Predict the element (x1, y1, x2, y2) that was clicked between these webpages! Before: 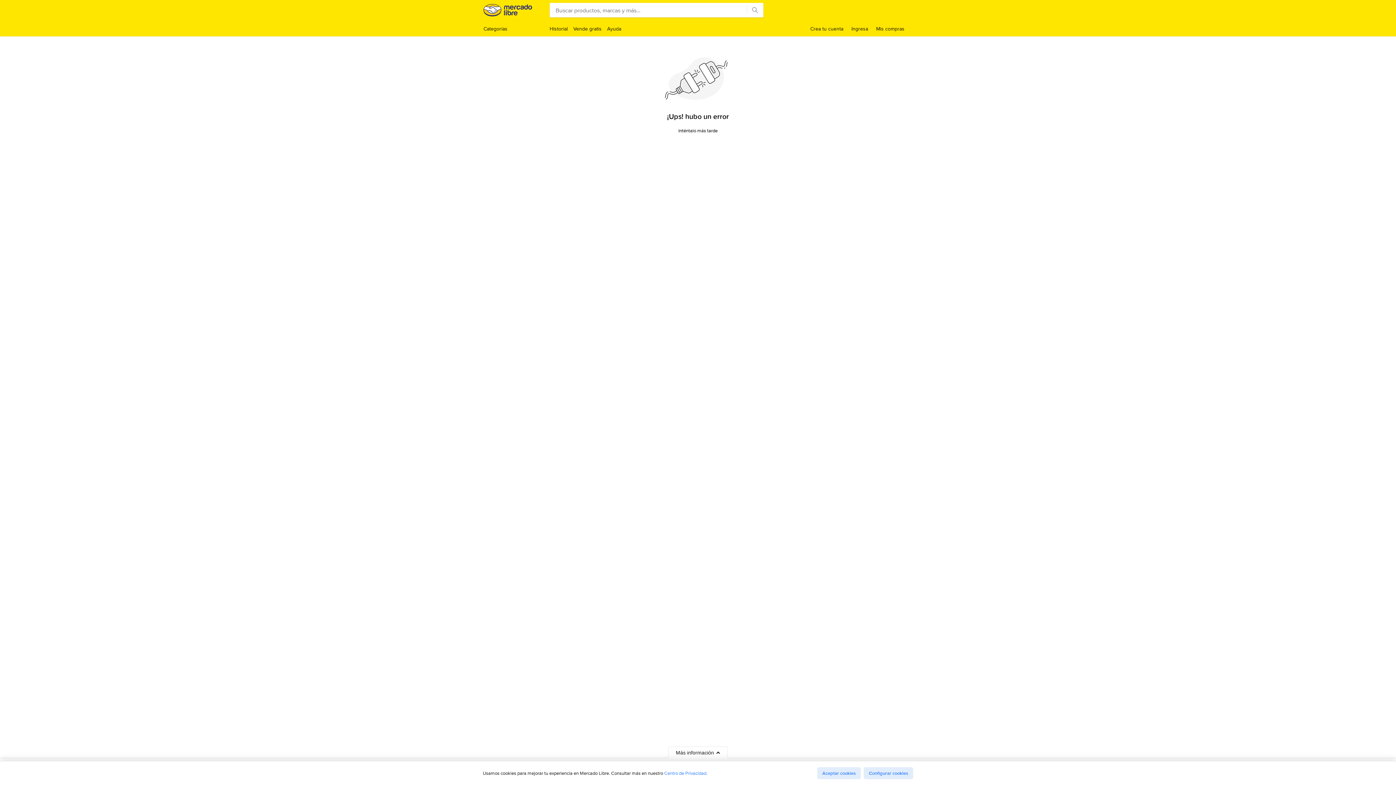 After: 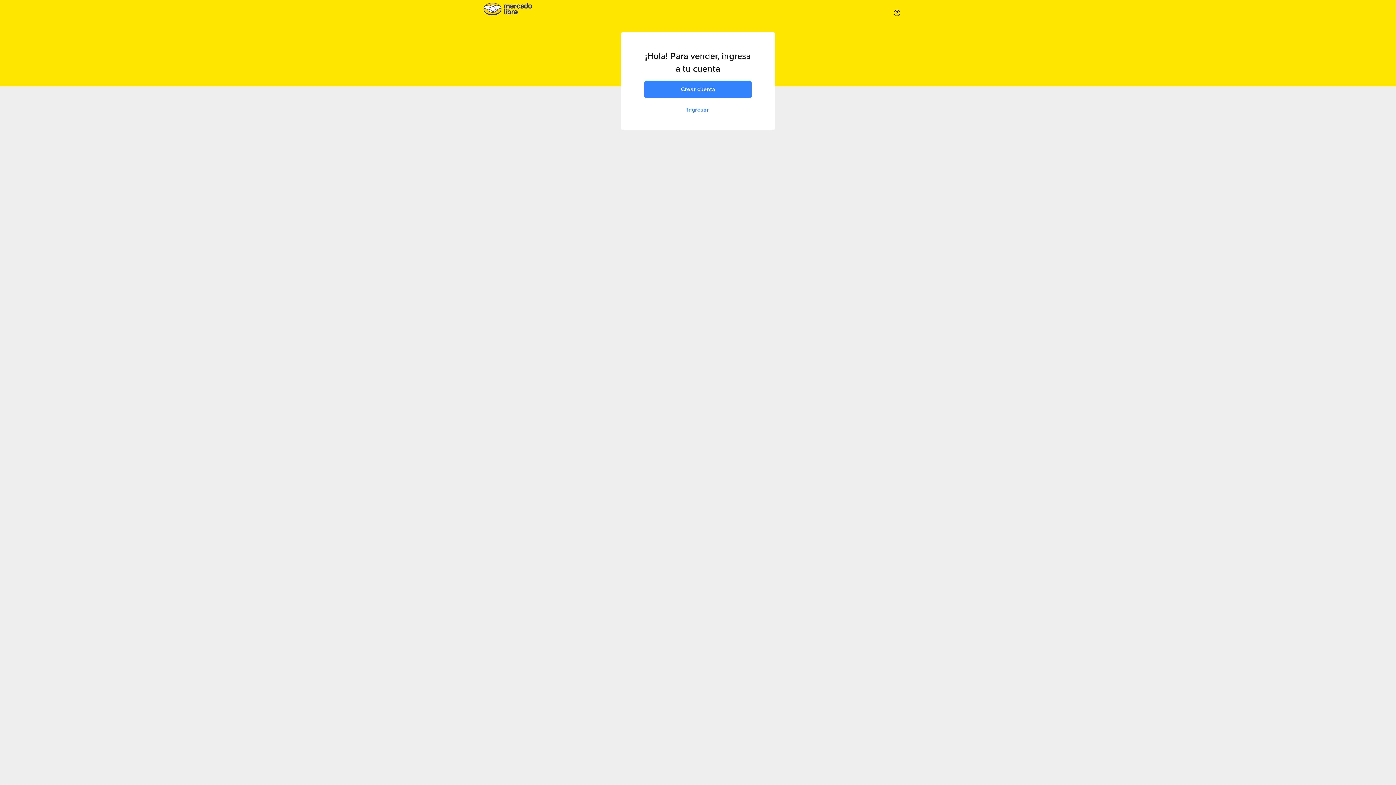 Action: label: Vende gratis bbox: (573, 25, 601, 32)